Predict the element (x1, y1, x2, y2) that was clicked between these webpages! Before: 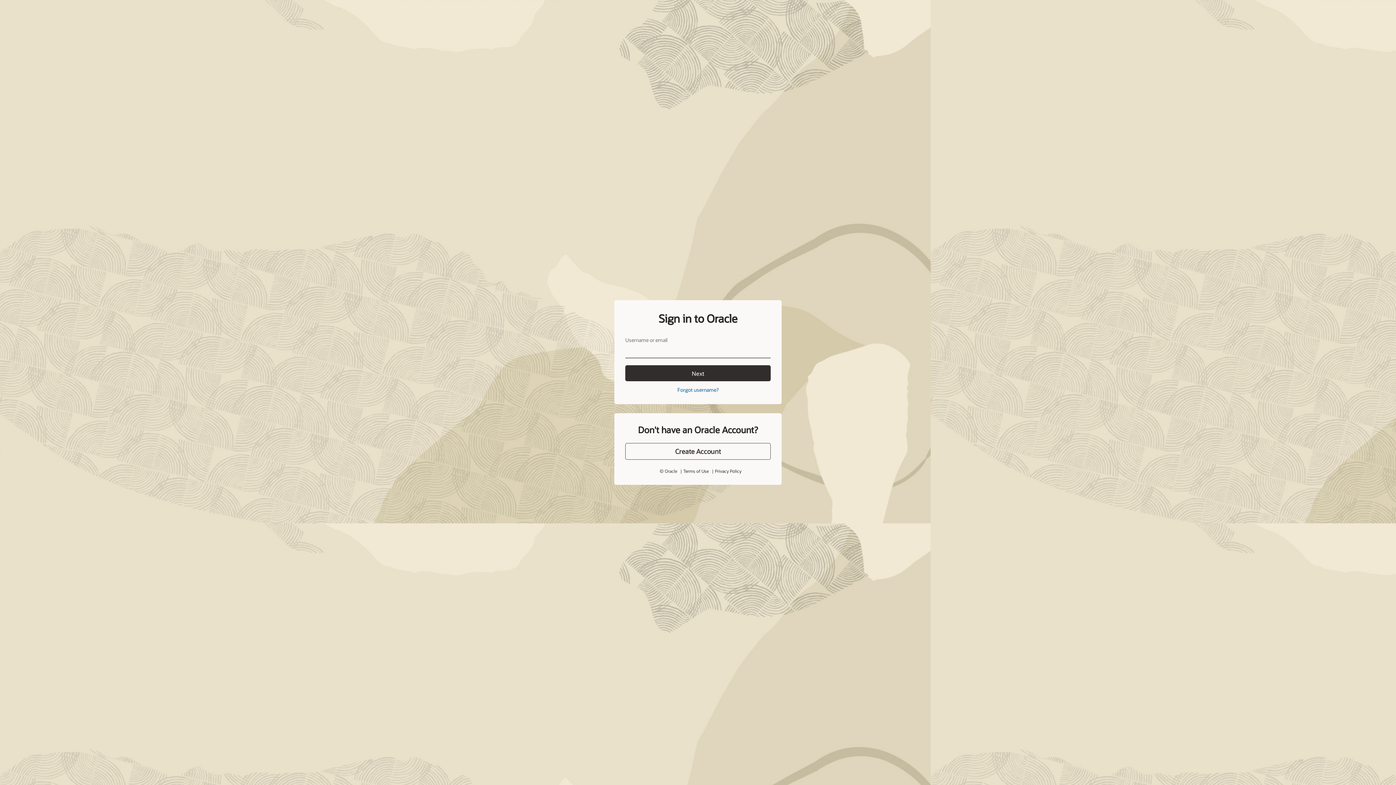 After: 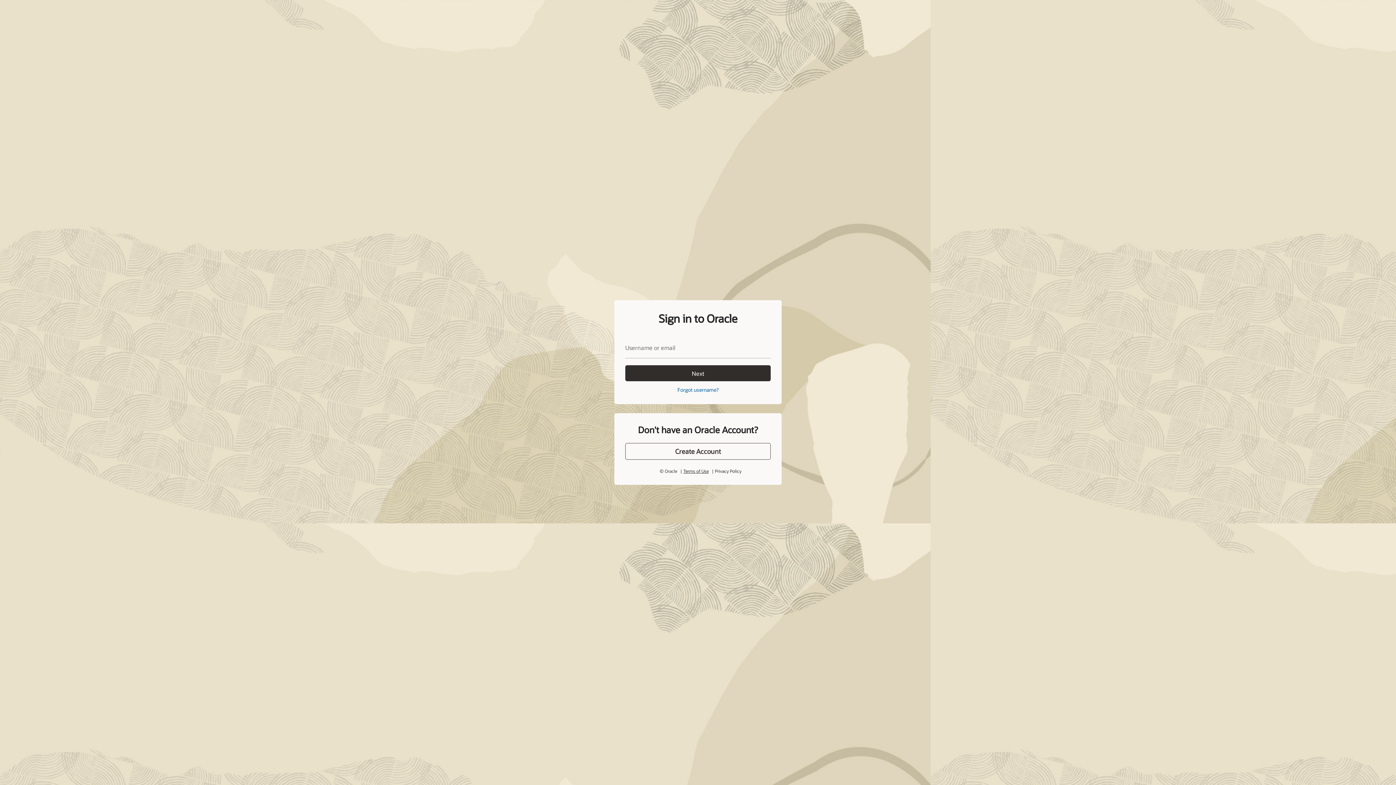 Action: label: Terms of Use bbox: (683, 452, 708, 458)